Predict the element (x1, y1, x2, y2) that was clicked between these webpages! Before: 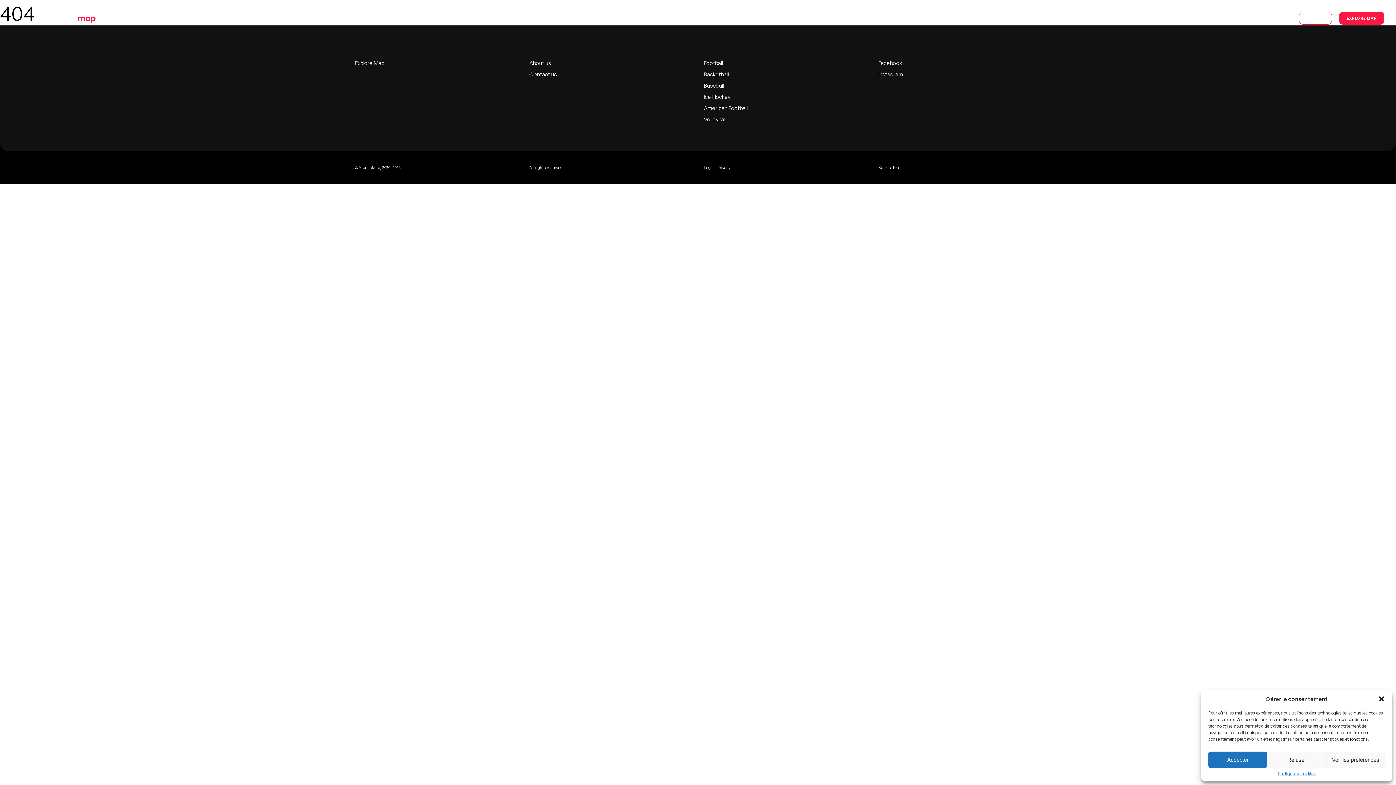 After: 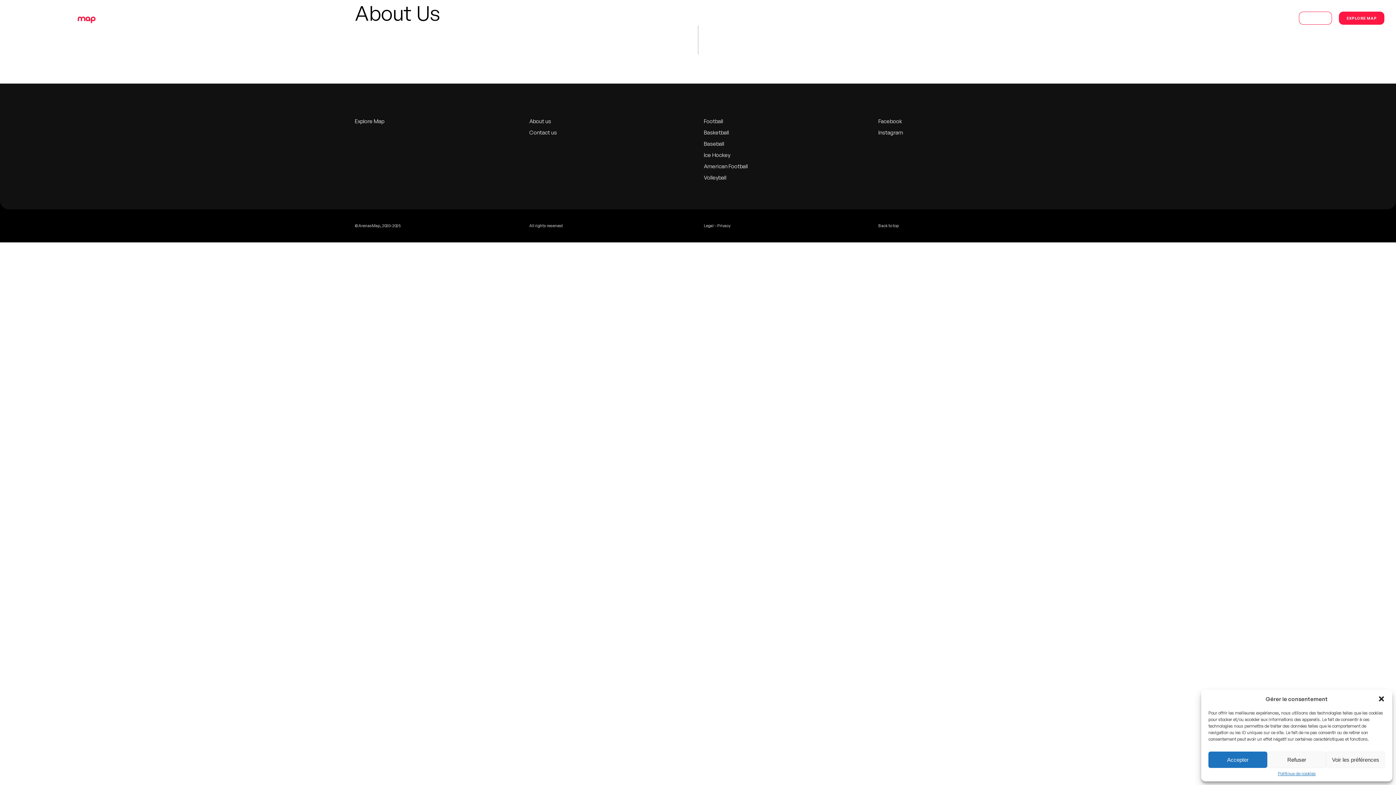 Action: label: About us bbox: (529, 59, 551, 66)